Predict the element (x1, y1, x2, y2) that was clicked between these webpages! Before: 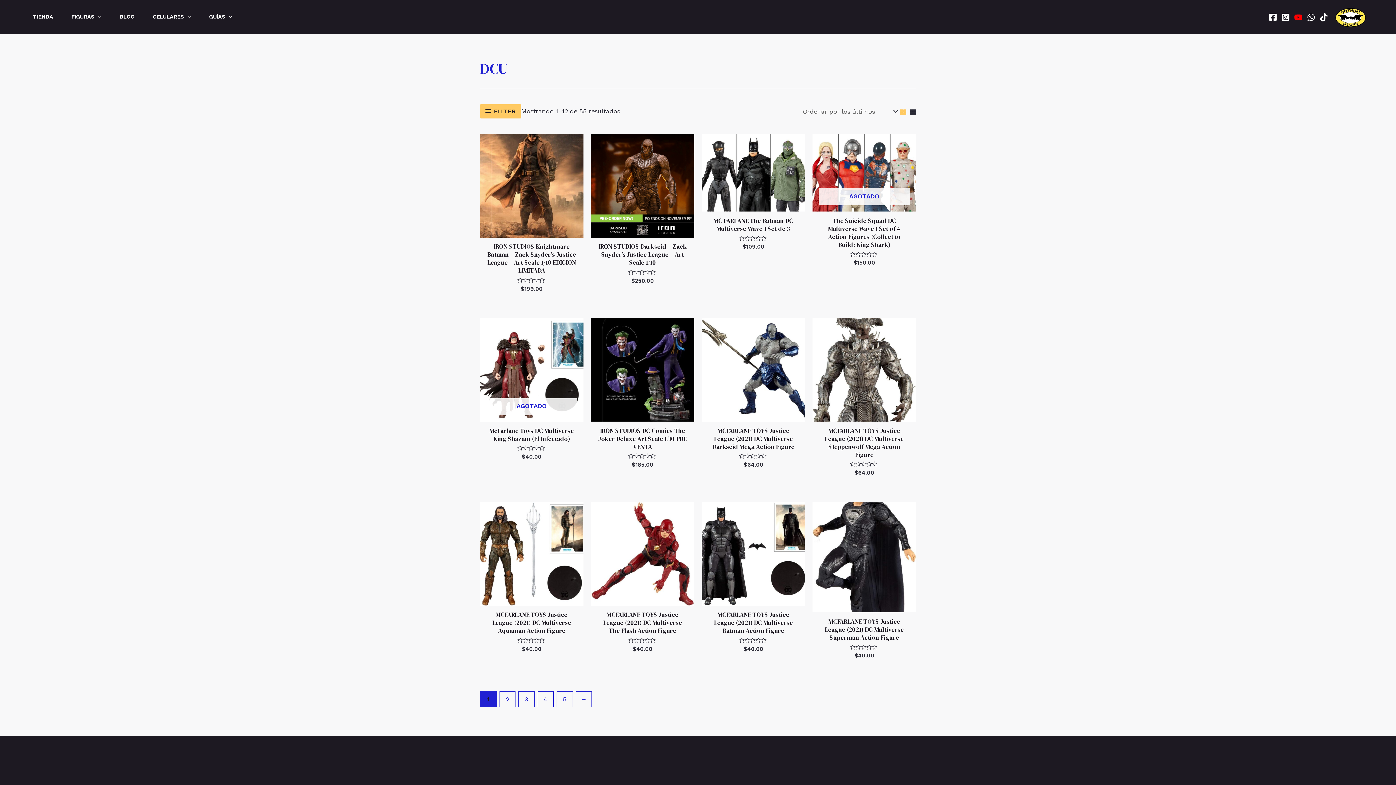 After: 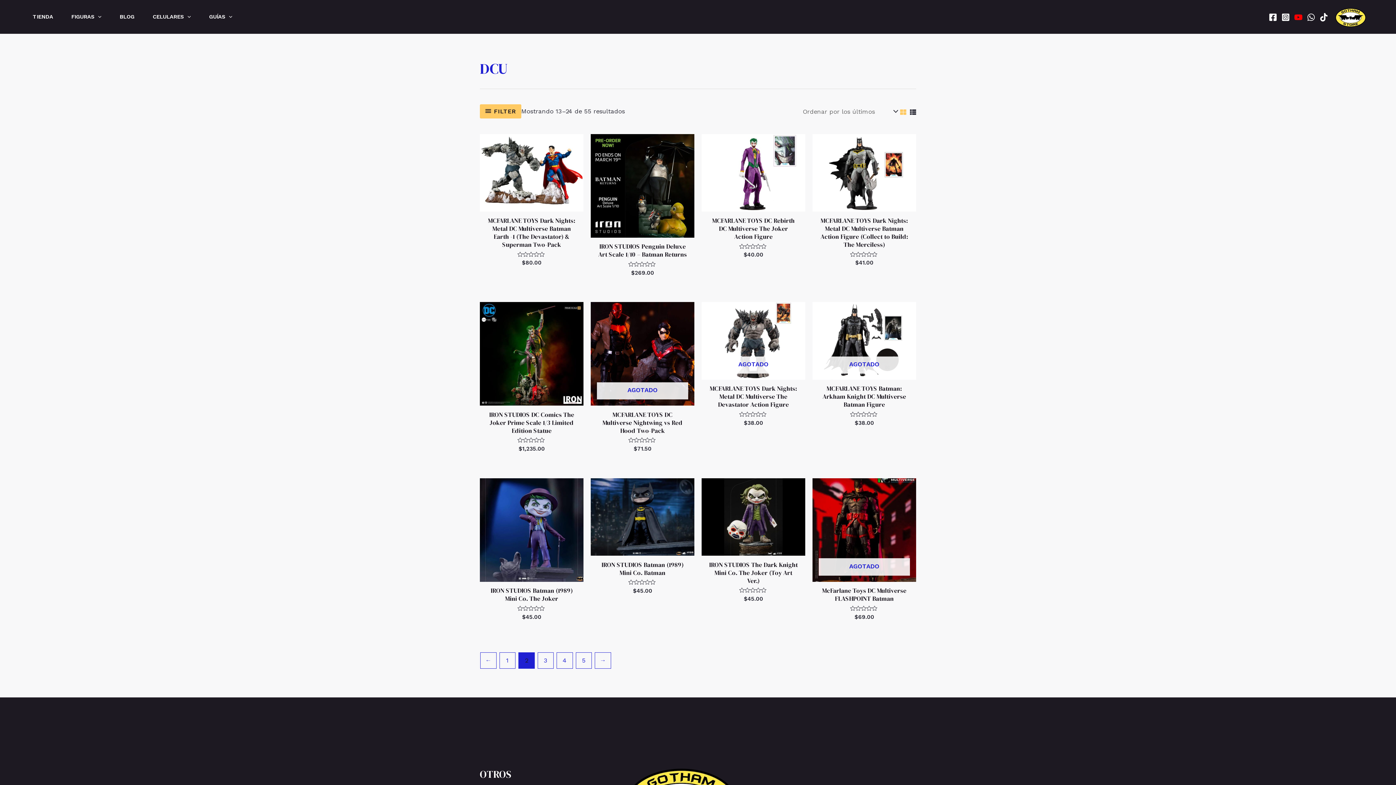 Action: label: → bbox: (576, 691, 591, 707)